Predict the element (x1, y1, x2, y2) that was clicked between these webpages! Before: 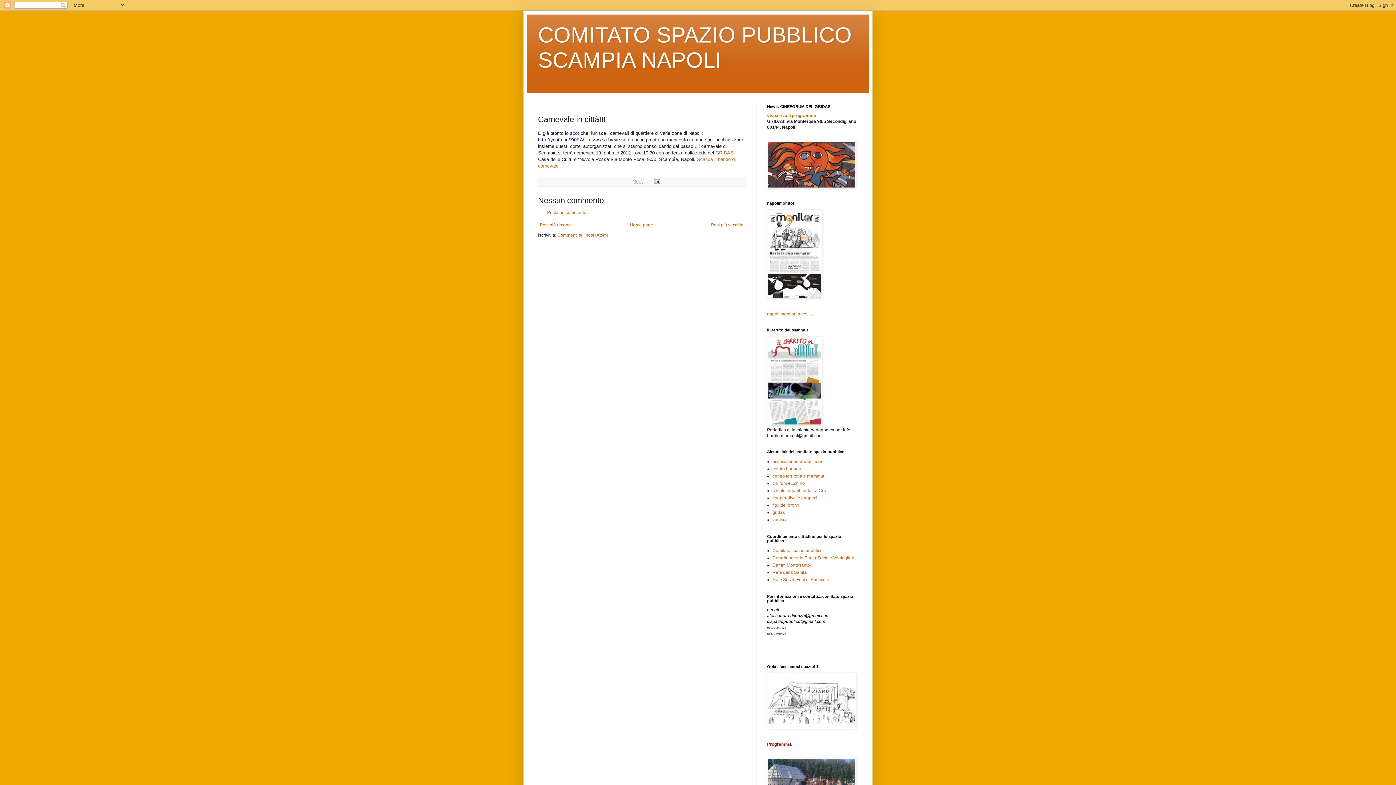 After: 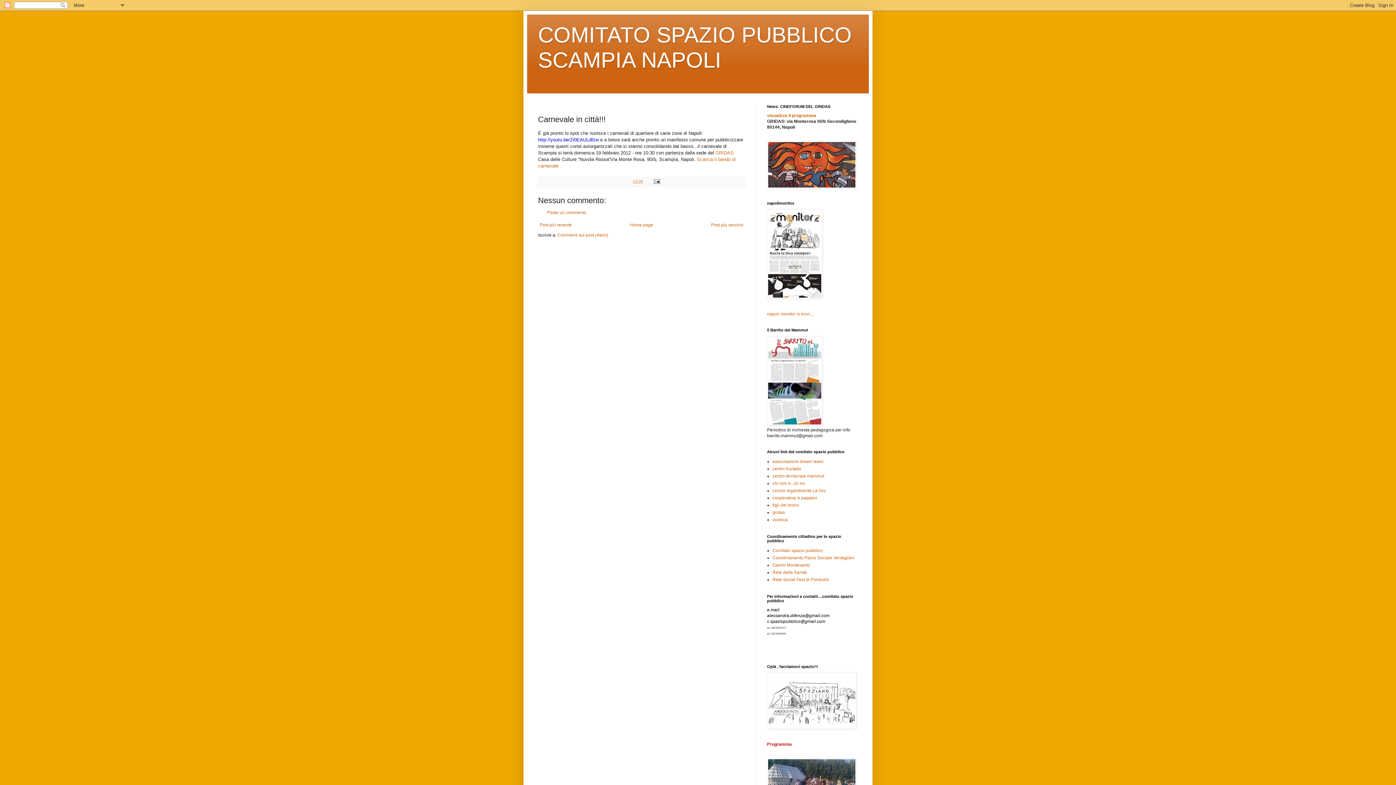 Action: bbox: (633, 179, 642, 183) label: 13:24